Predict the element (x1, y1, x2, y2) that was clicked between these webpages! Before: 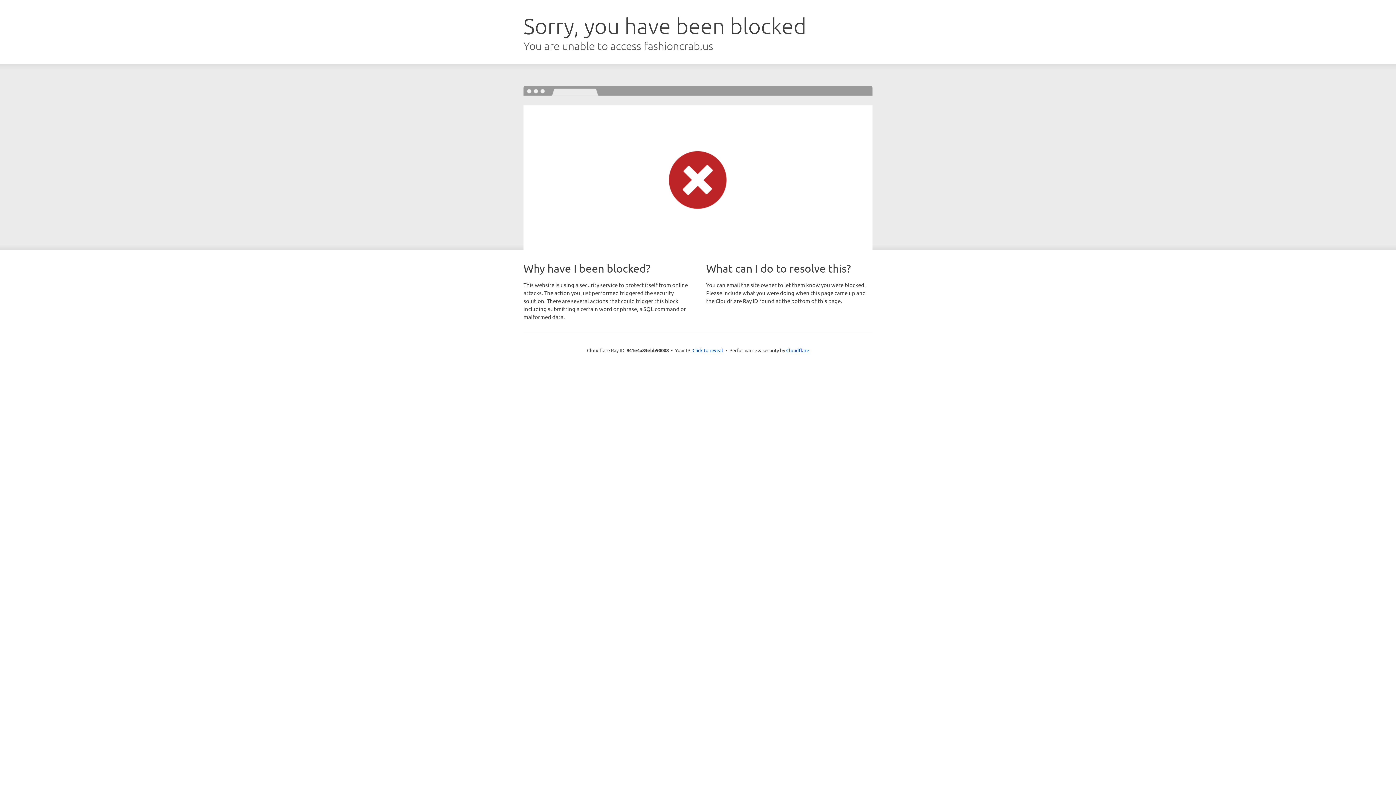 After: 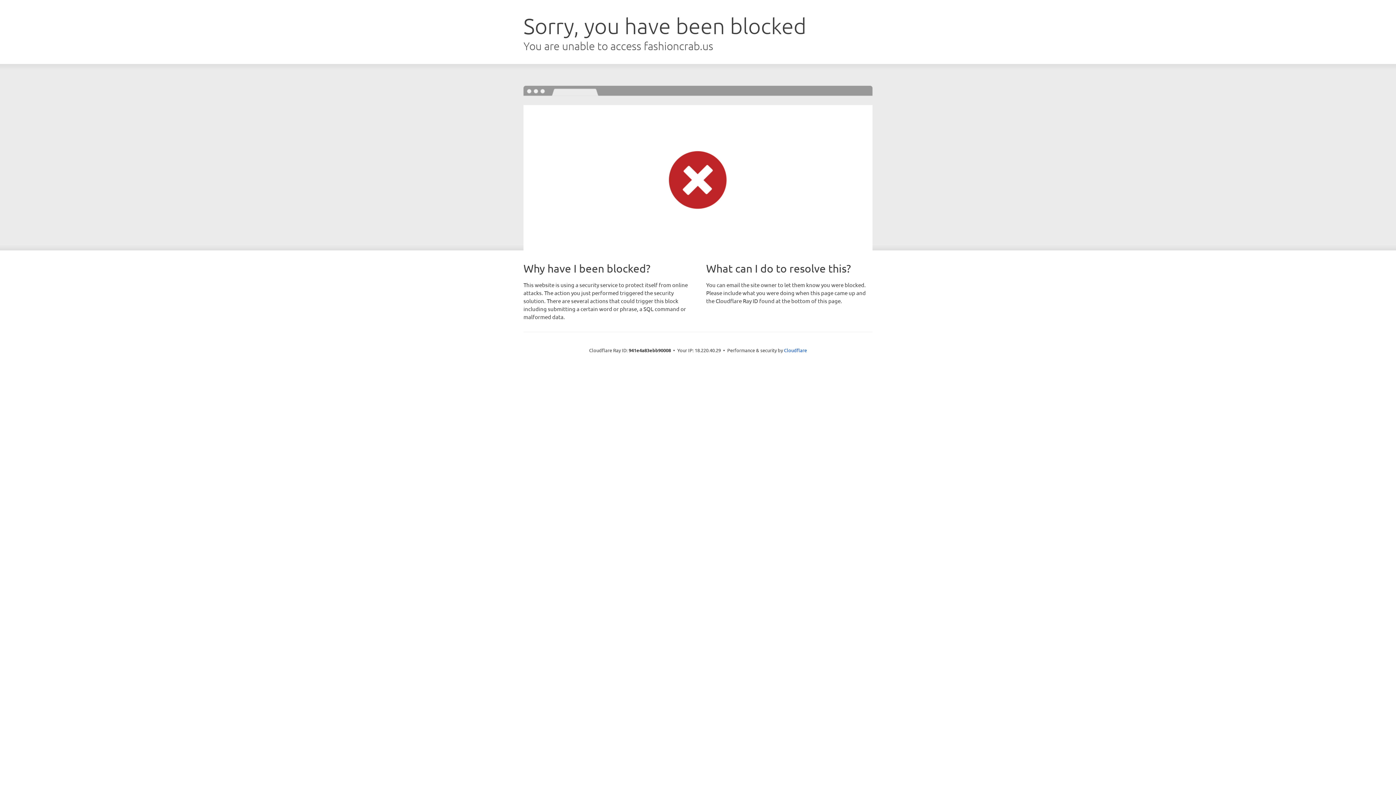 Action: bbox: (692, 346, 723, 353) label: Click to reveal